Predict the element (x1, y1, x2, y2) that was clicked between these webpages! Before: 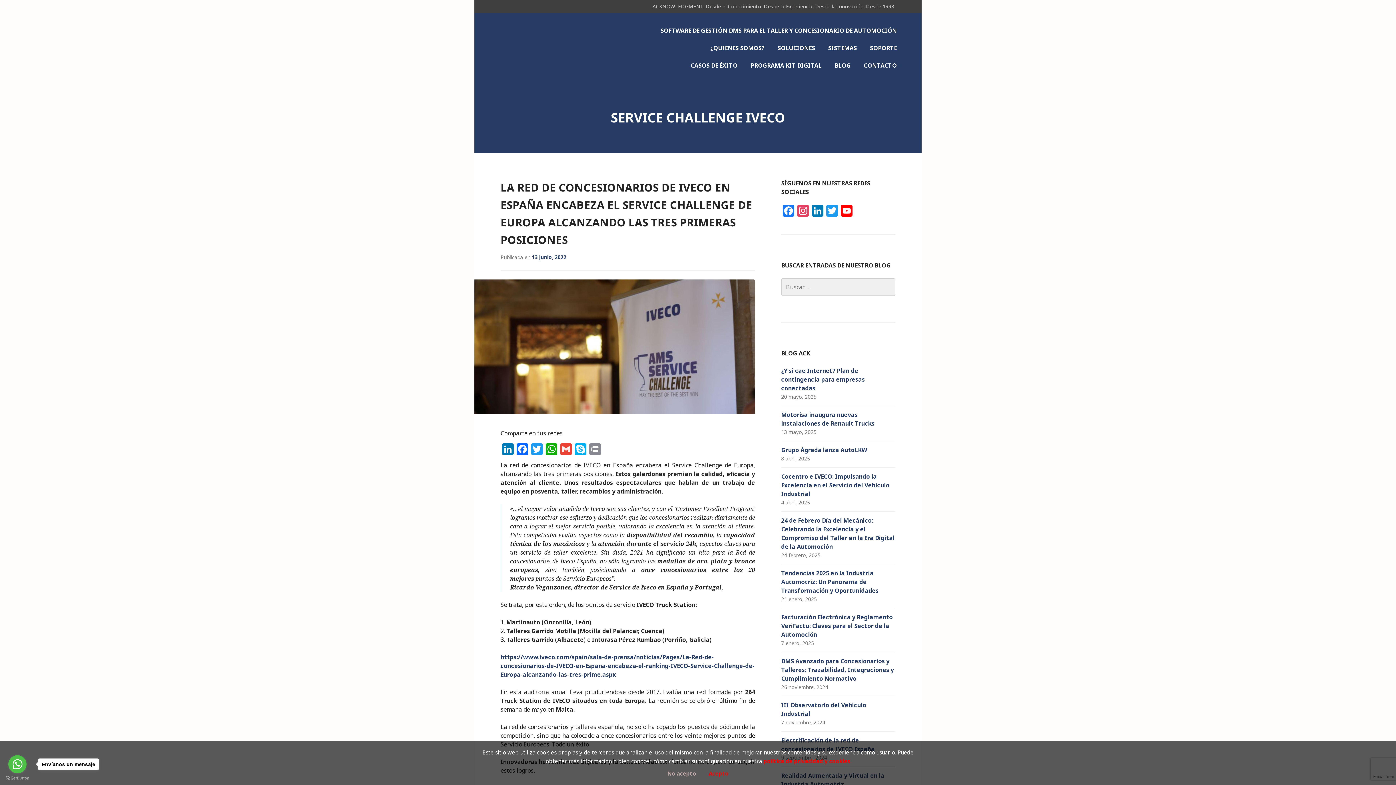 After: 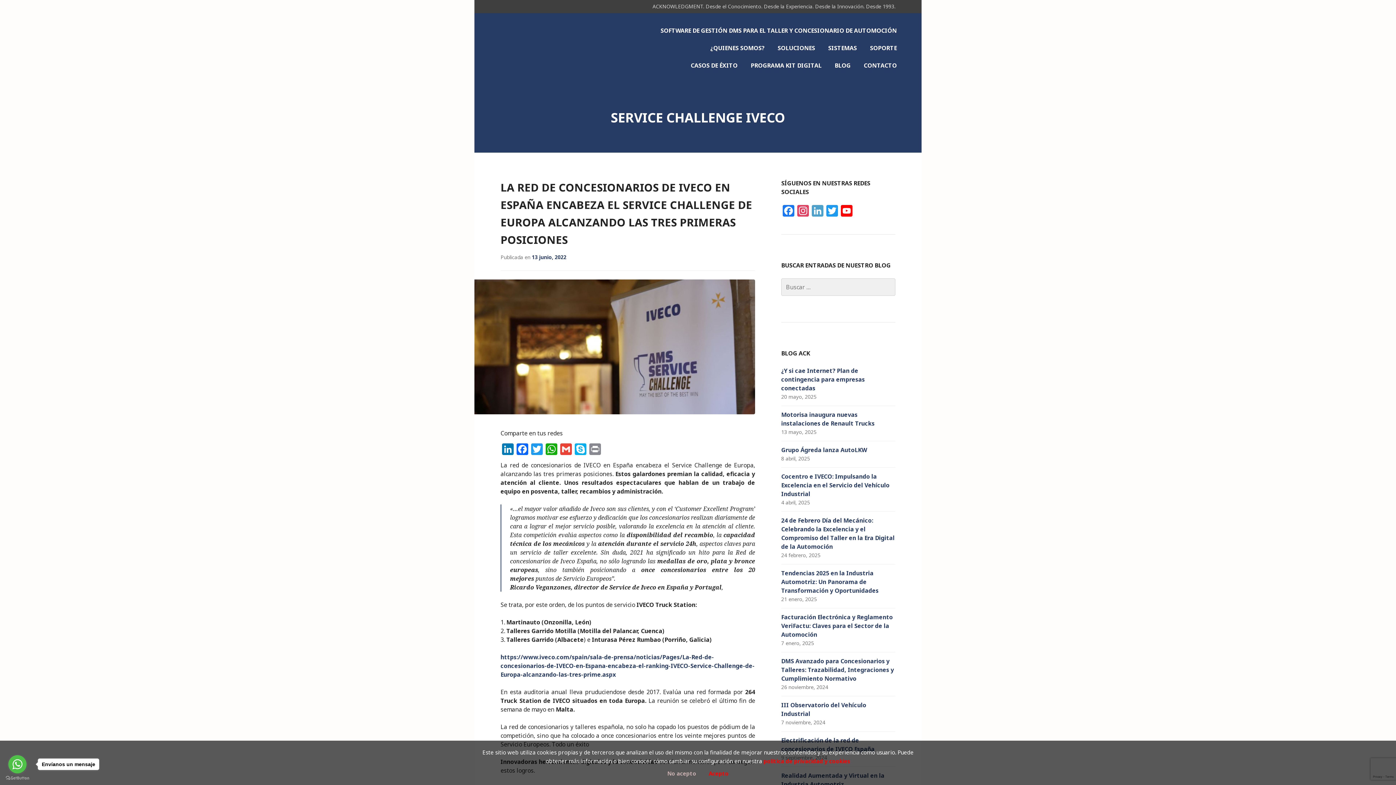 Action: bbox: (810, 205, 825, 216) label: LinkedIn